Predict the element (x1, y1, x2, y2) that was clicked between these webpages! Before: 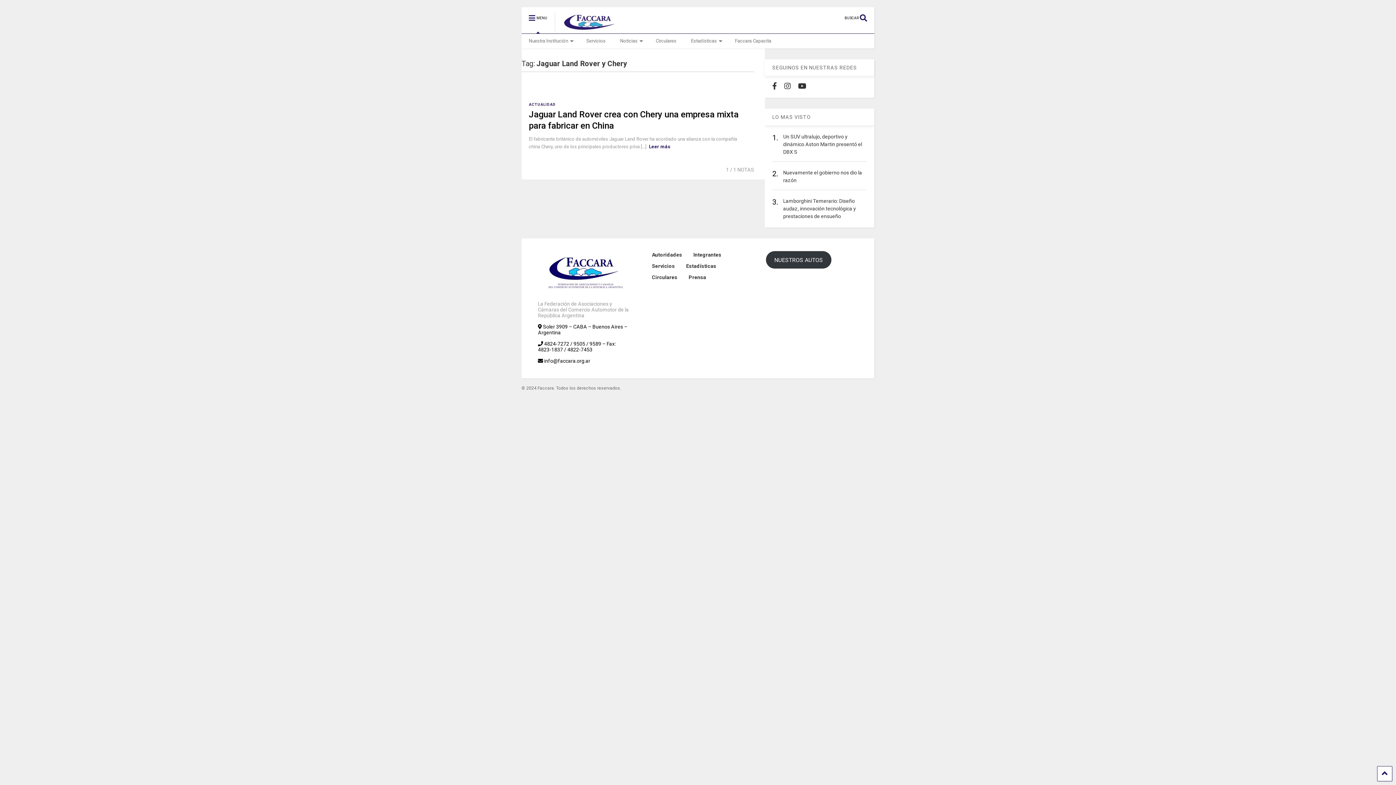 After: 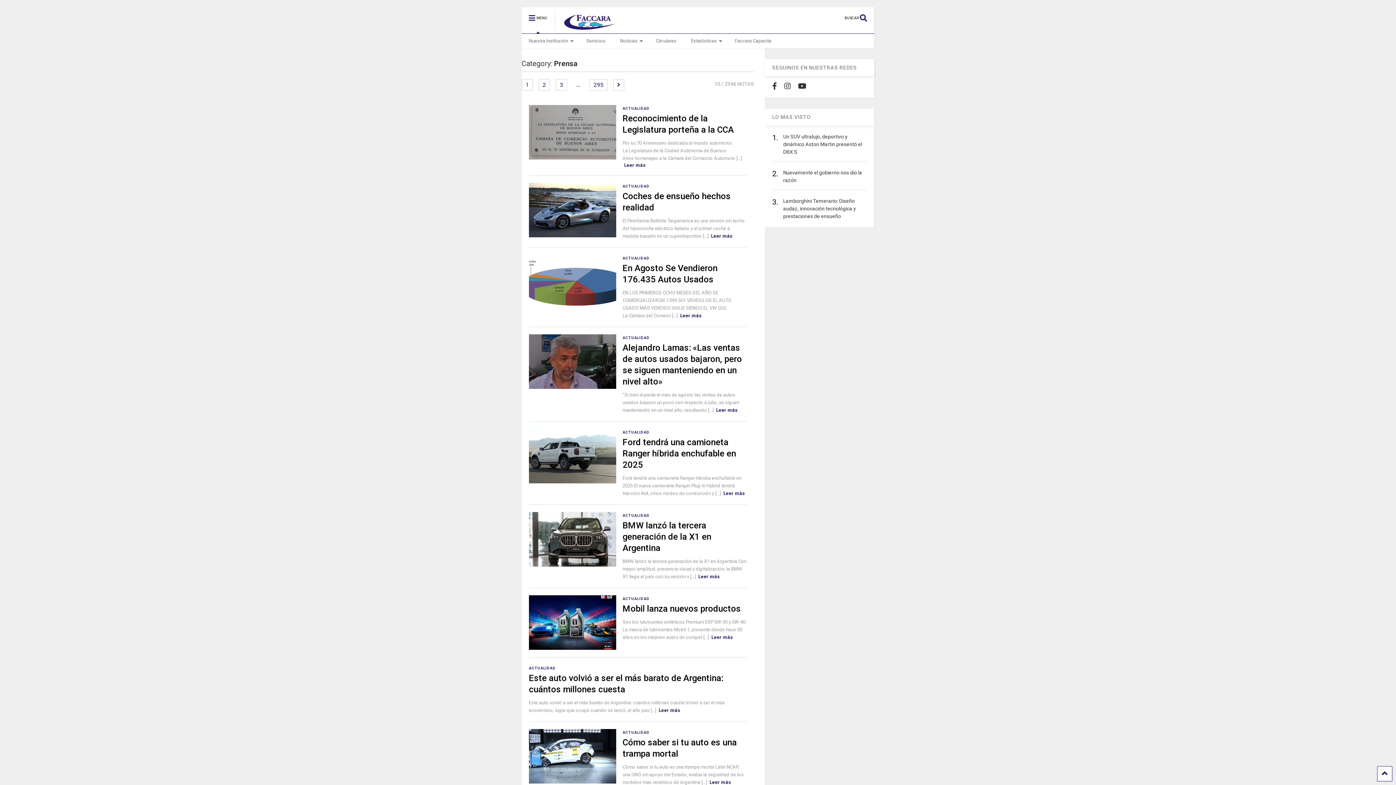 Action: label: Prensa bbox: (688, 274, 706, 280)